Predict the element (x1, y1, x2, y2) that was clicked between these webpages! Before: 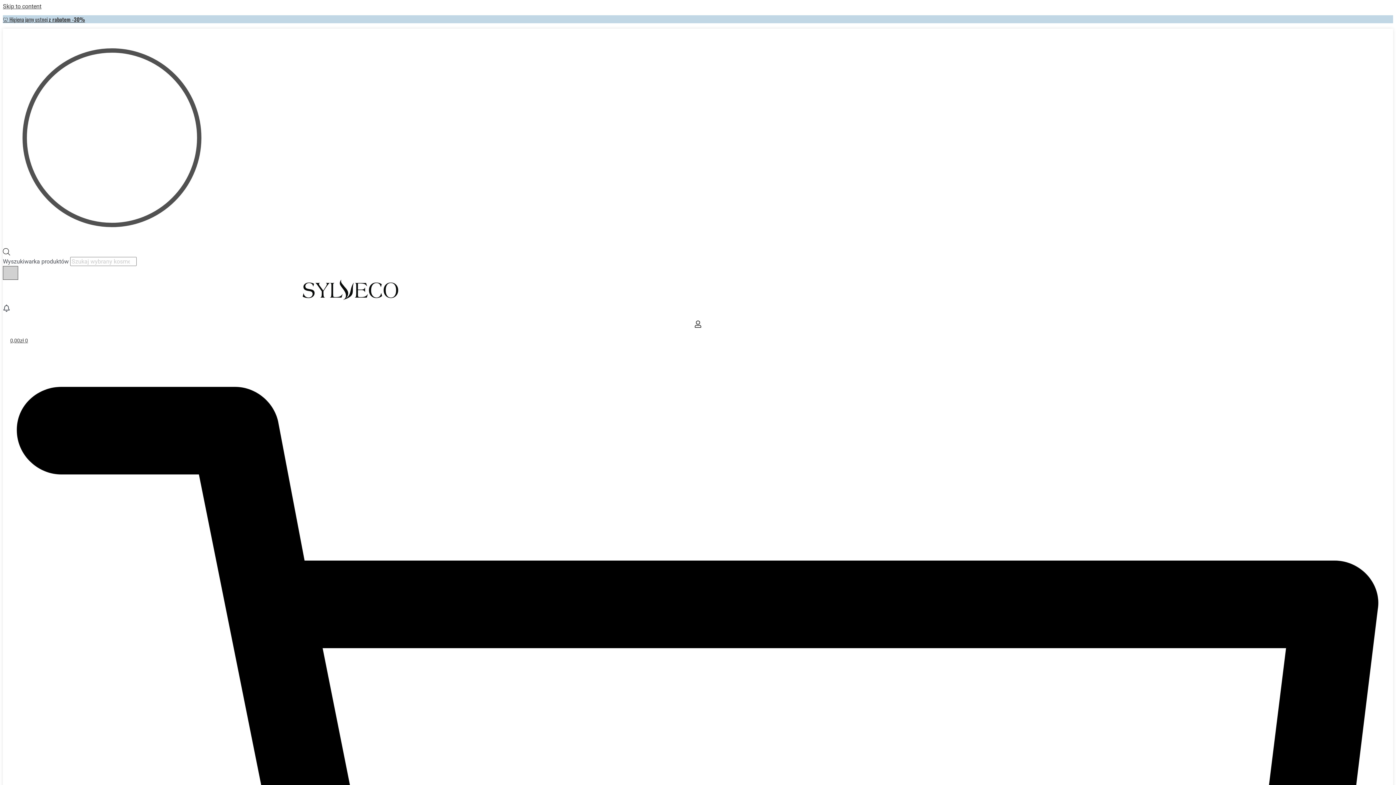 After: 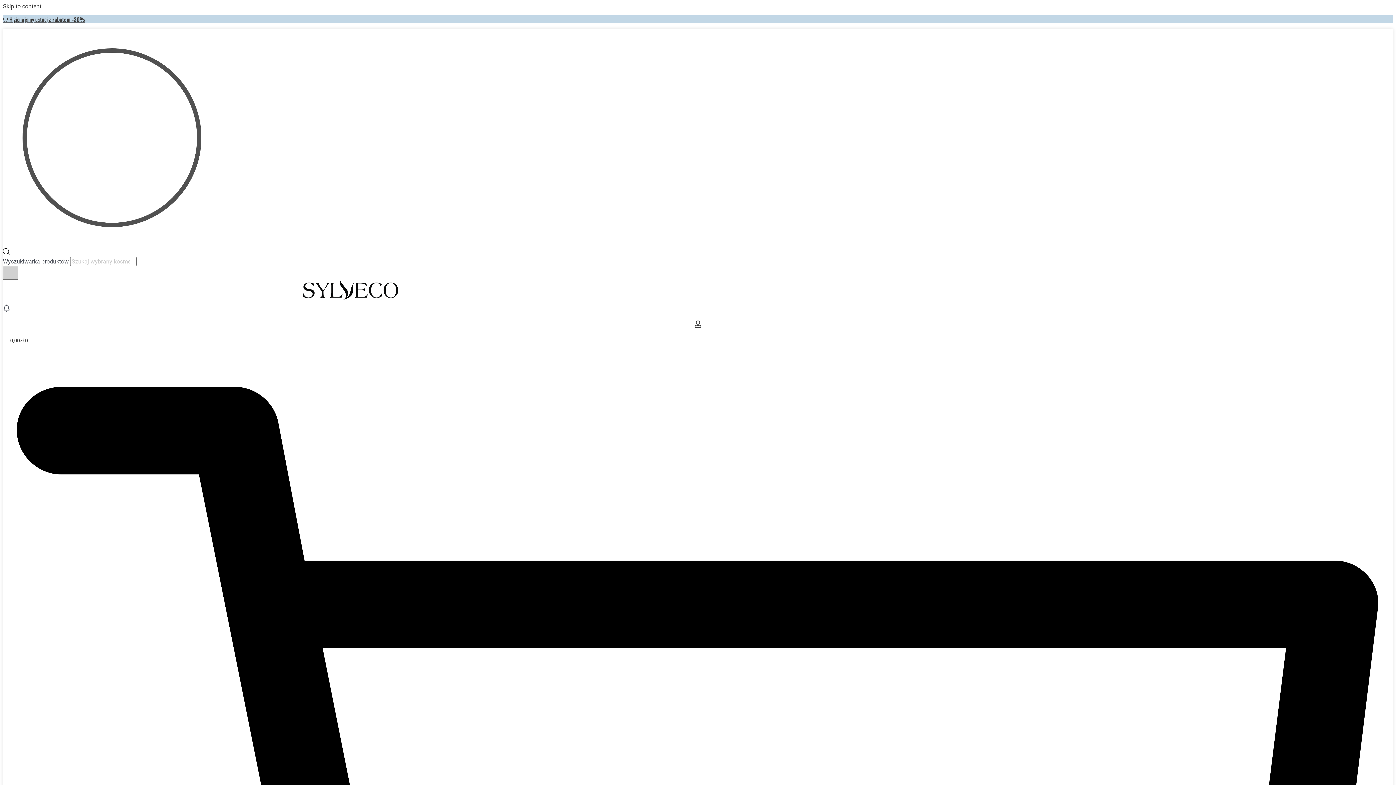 Action: bbox: (695, 321, 701, 329)